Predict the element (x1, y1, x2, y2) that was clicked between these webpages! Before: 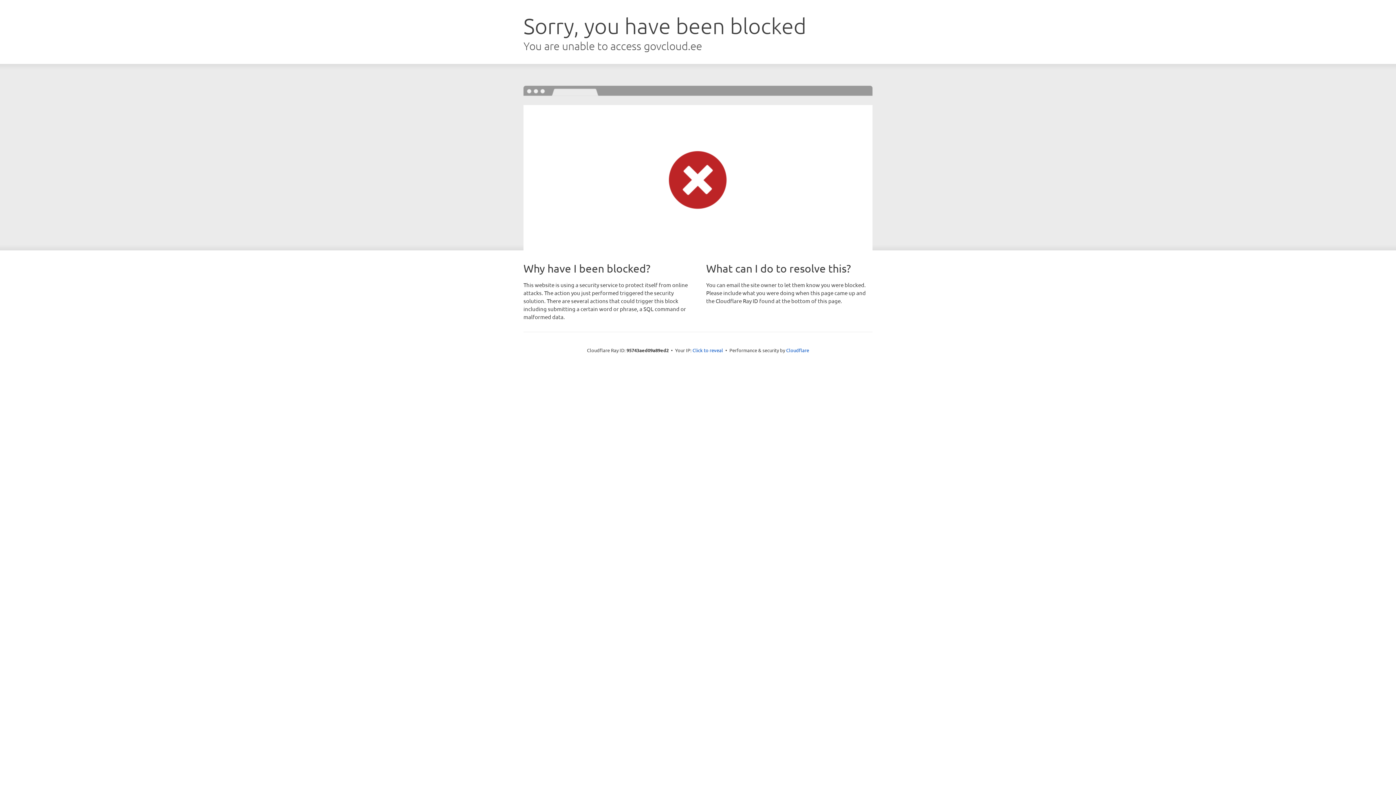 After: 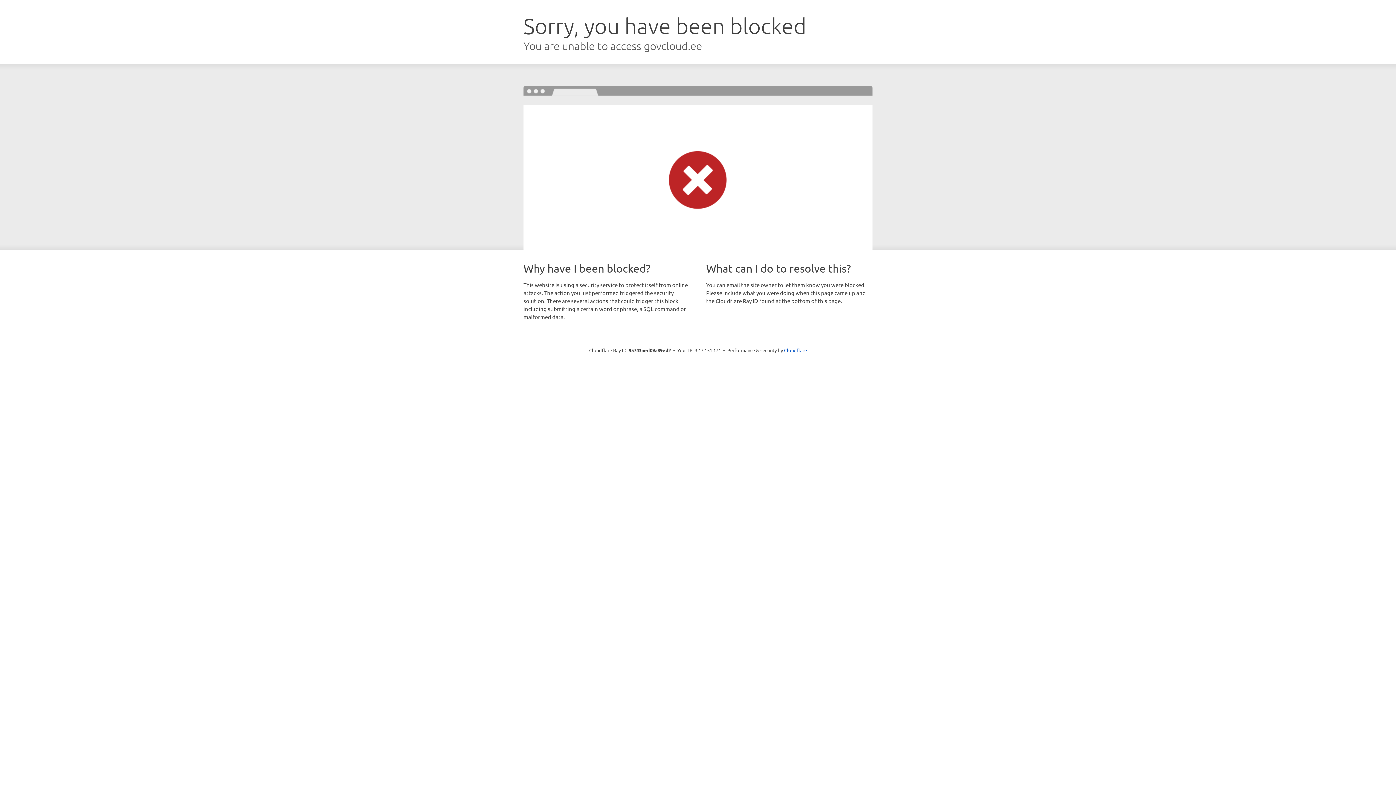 Action: bbox: (692, 346, 723, 353) label: Click to reveal